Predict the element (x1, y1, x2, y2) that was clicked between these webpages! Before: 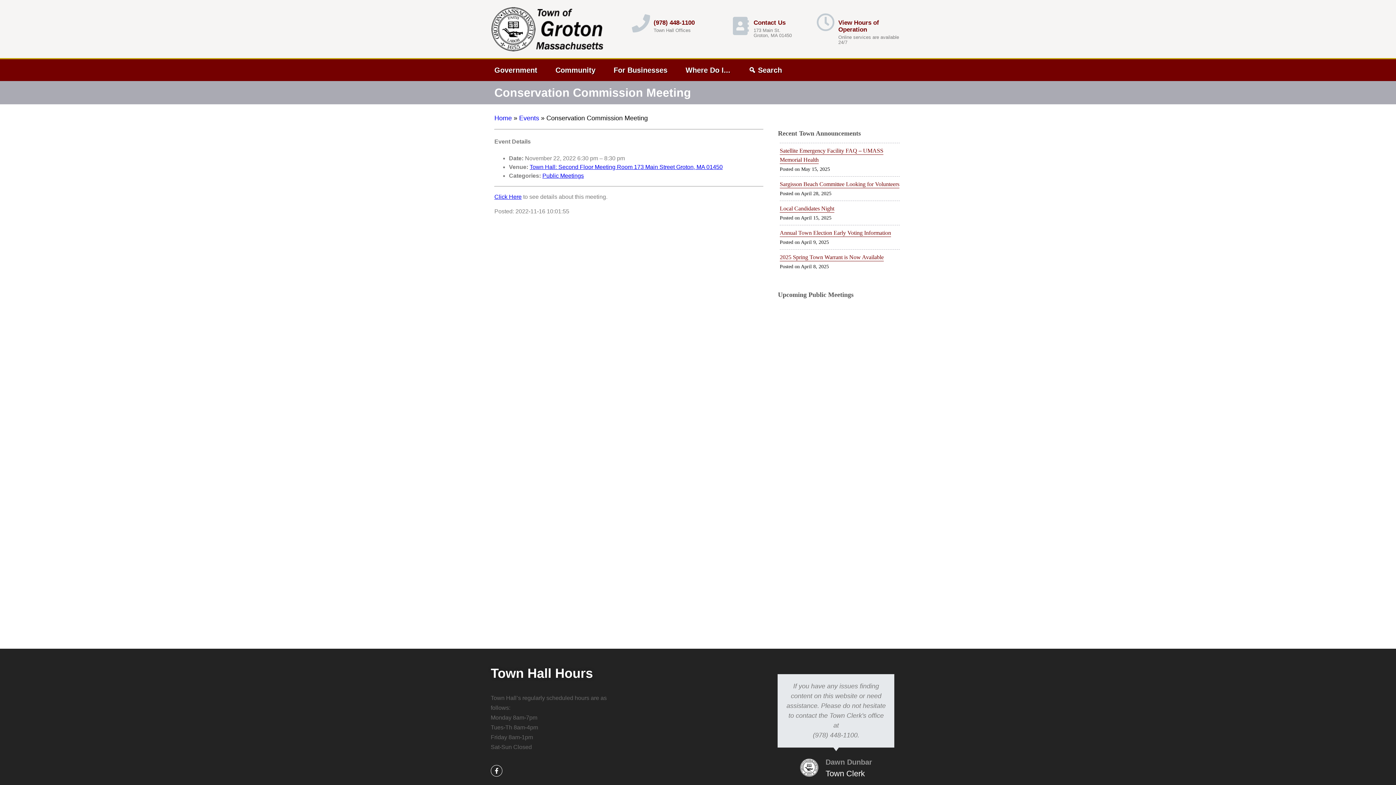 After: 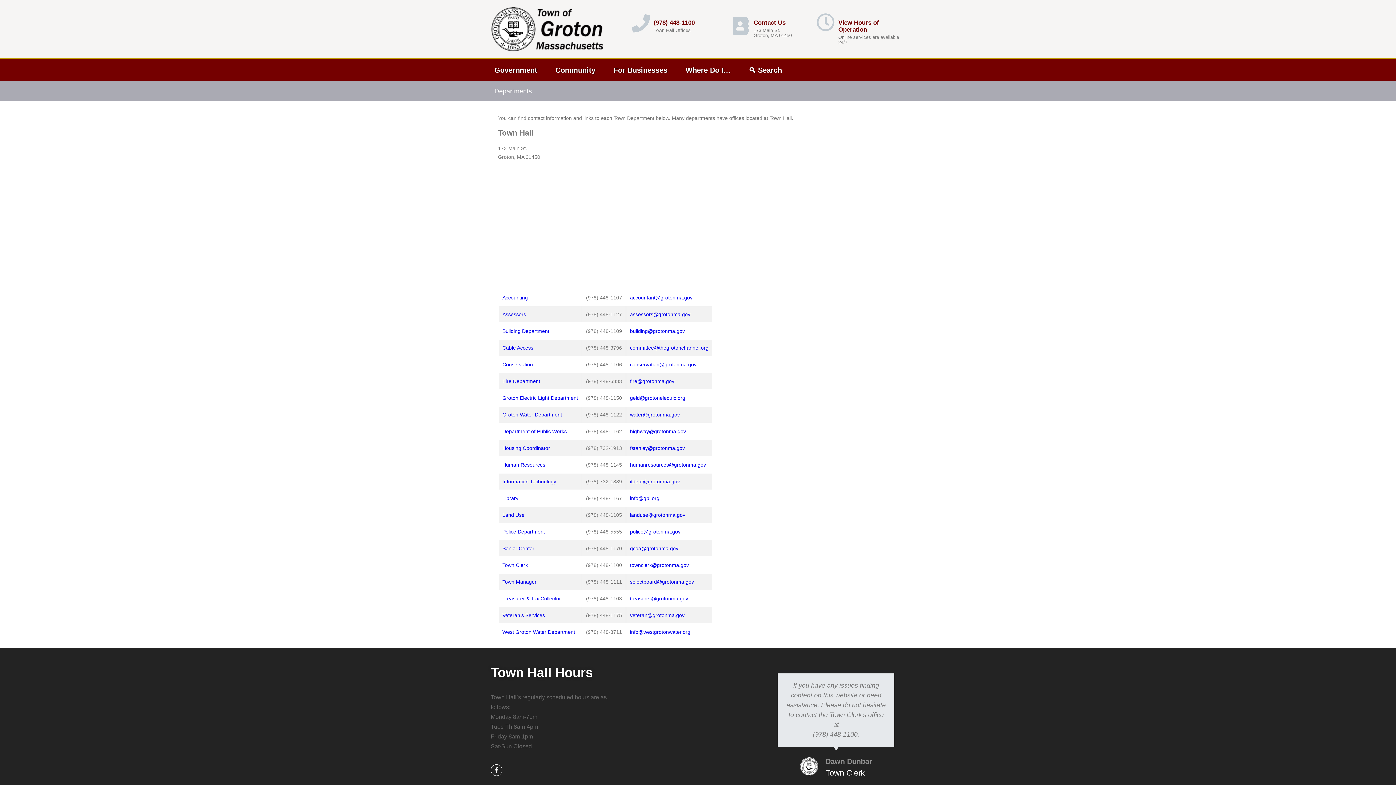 Action: bbox: (753, 19, 785, 26) label: Contact Us